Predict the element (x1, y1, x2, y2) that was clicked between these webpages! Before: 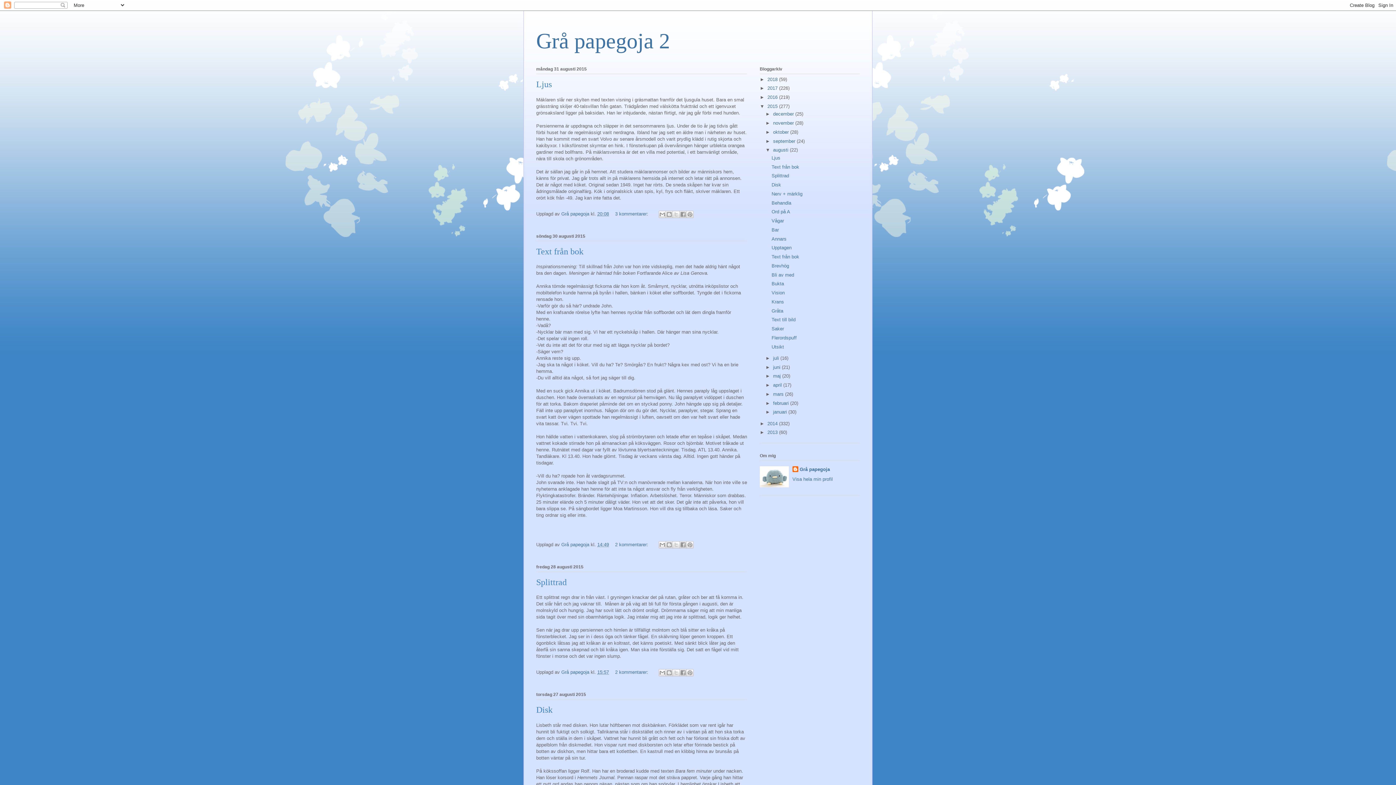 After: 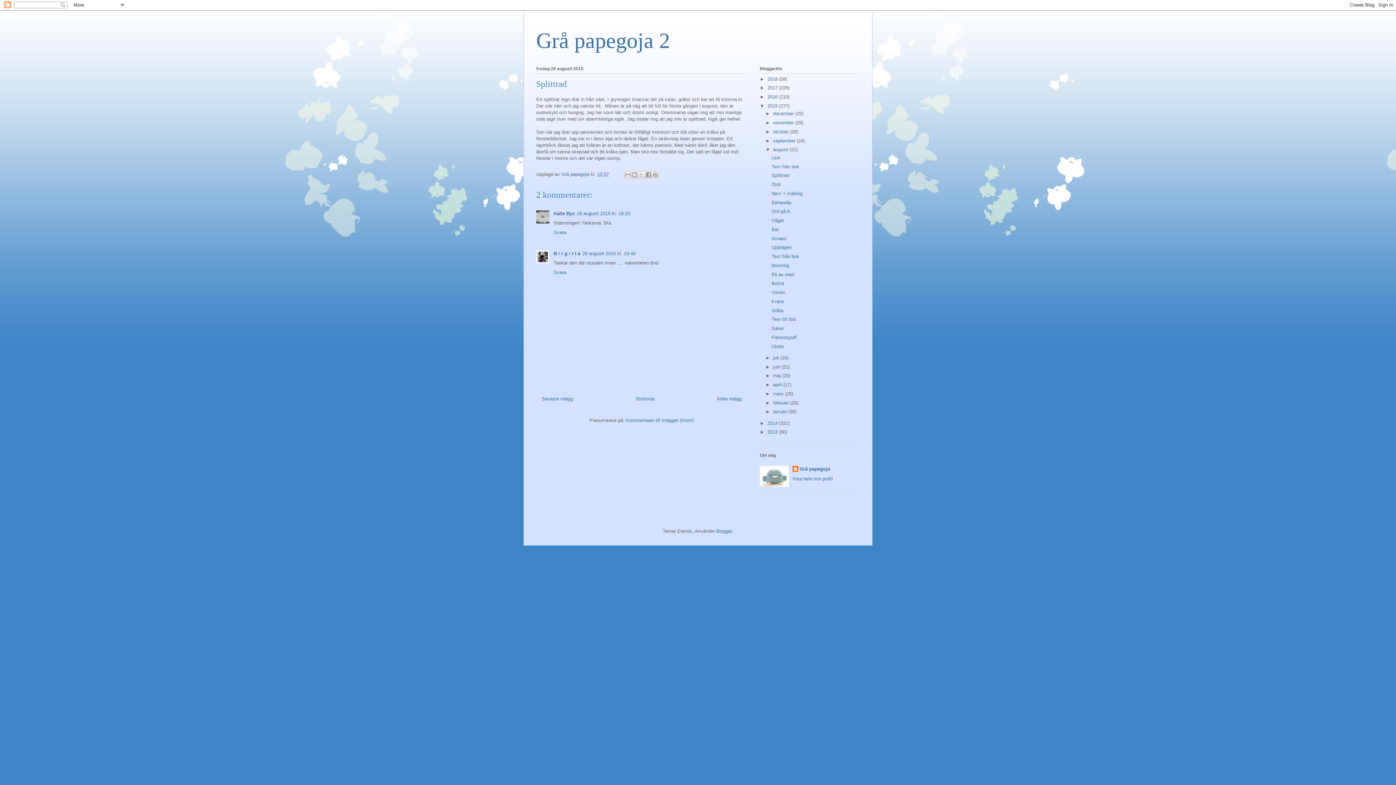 Action: label: 2 kommentarer:  bbox: (615, 669, 649, 675)